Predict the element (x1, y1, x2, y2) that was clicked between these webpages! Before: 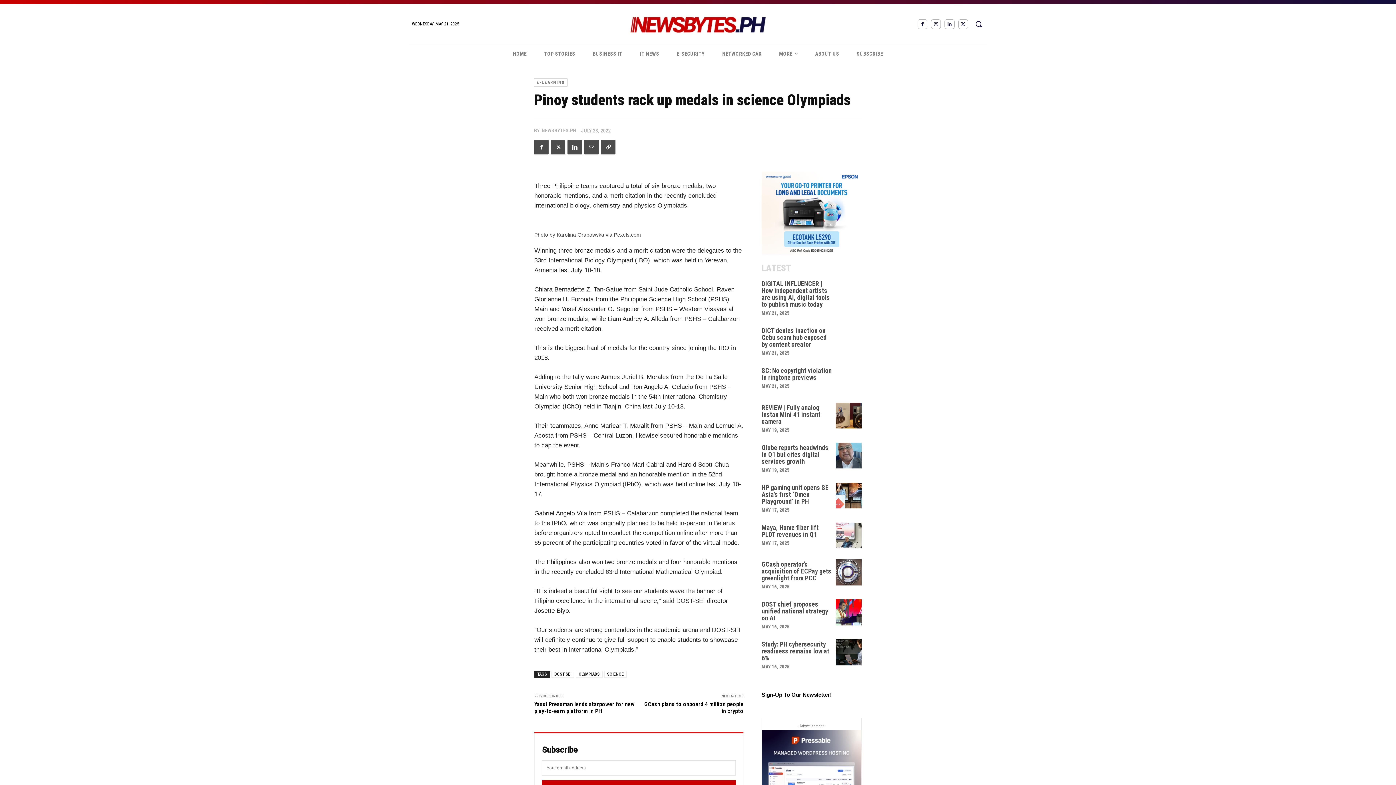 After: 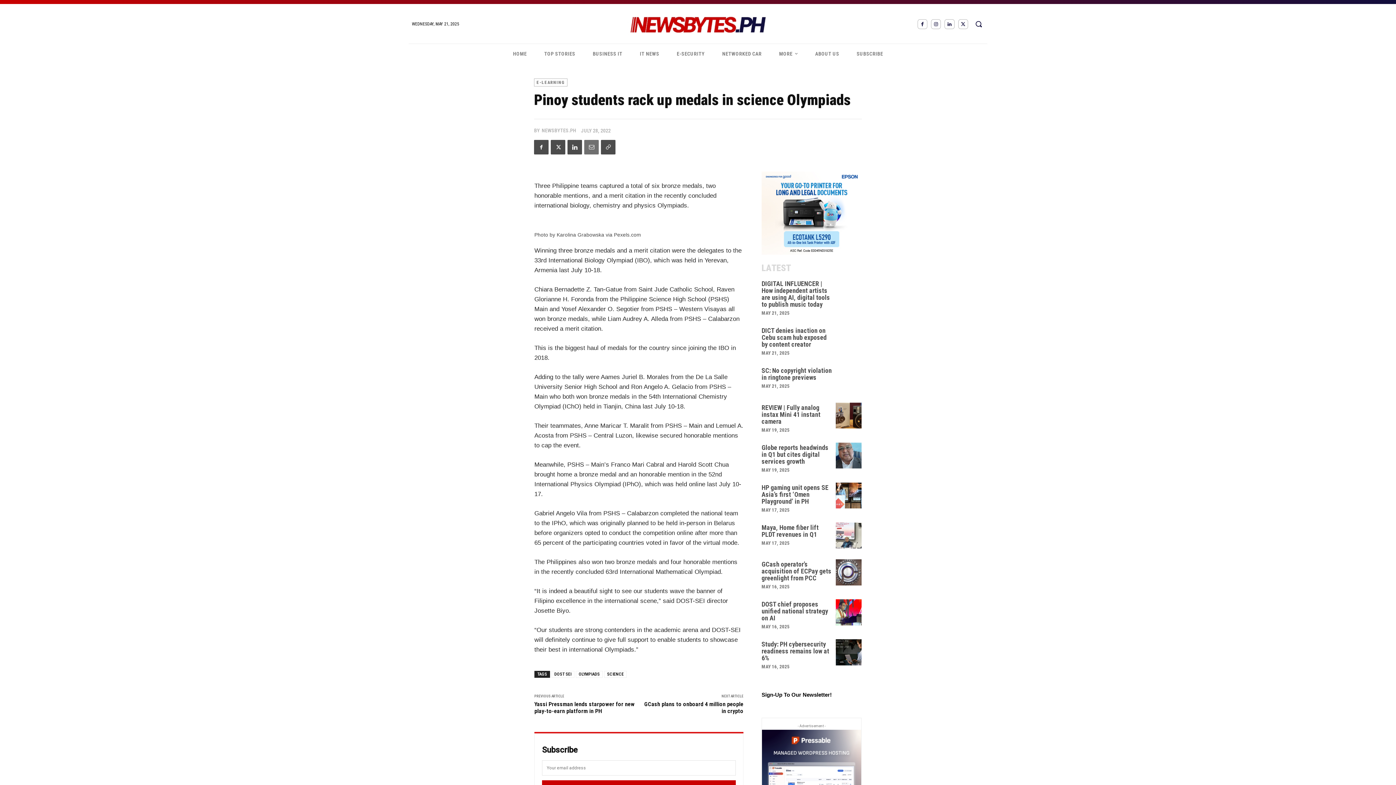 Action: bbox: (584, 140, 598, 154)